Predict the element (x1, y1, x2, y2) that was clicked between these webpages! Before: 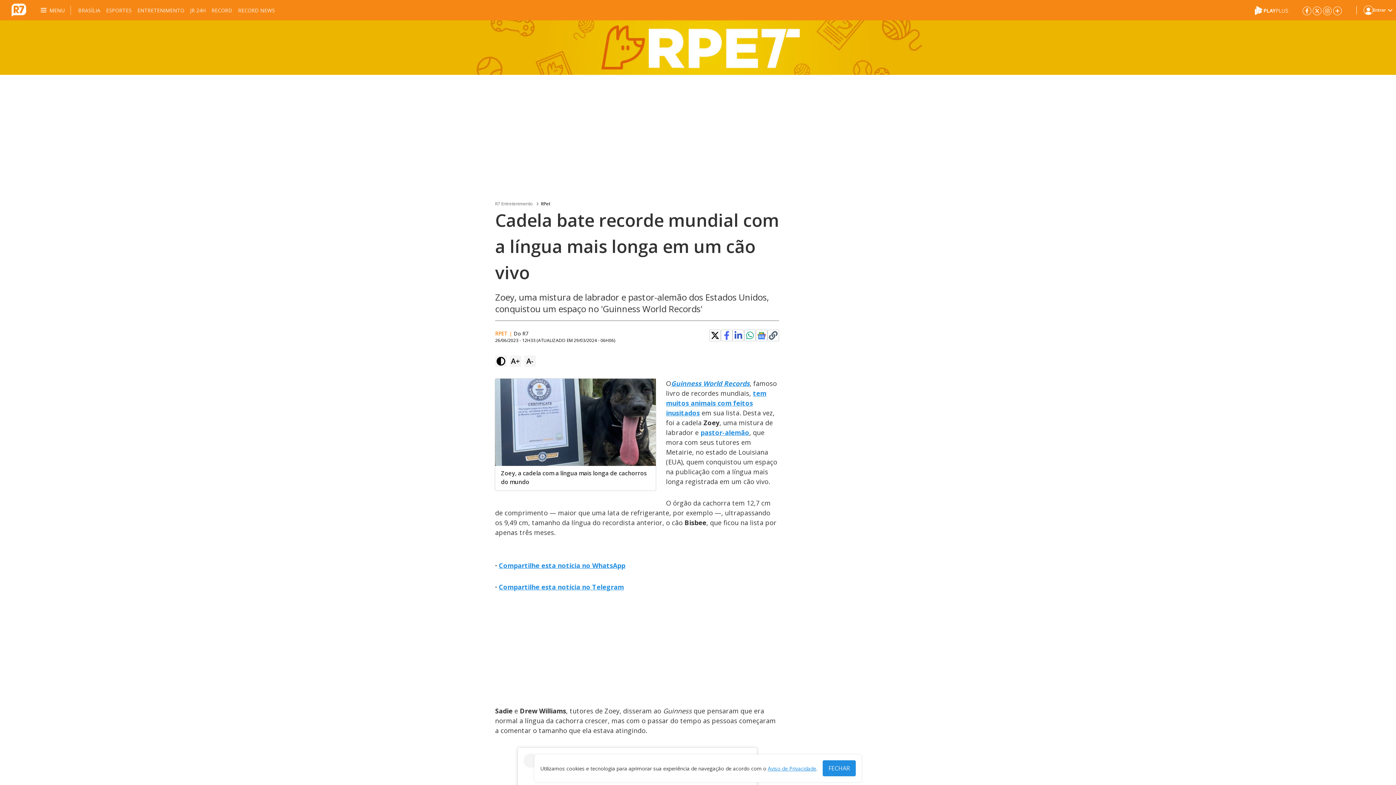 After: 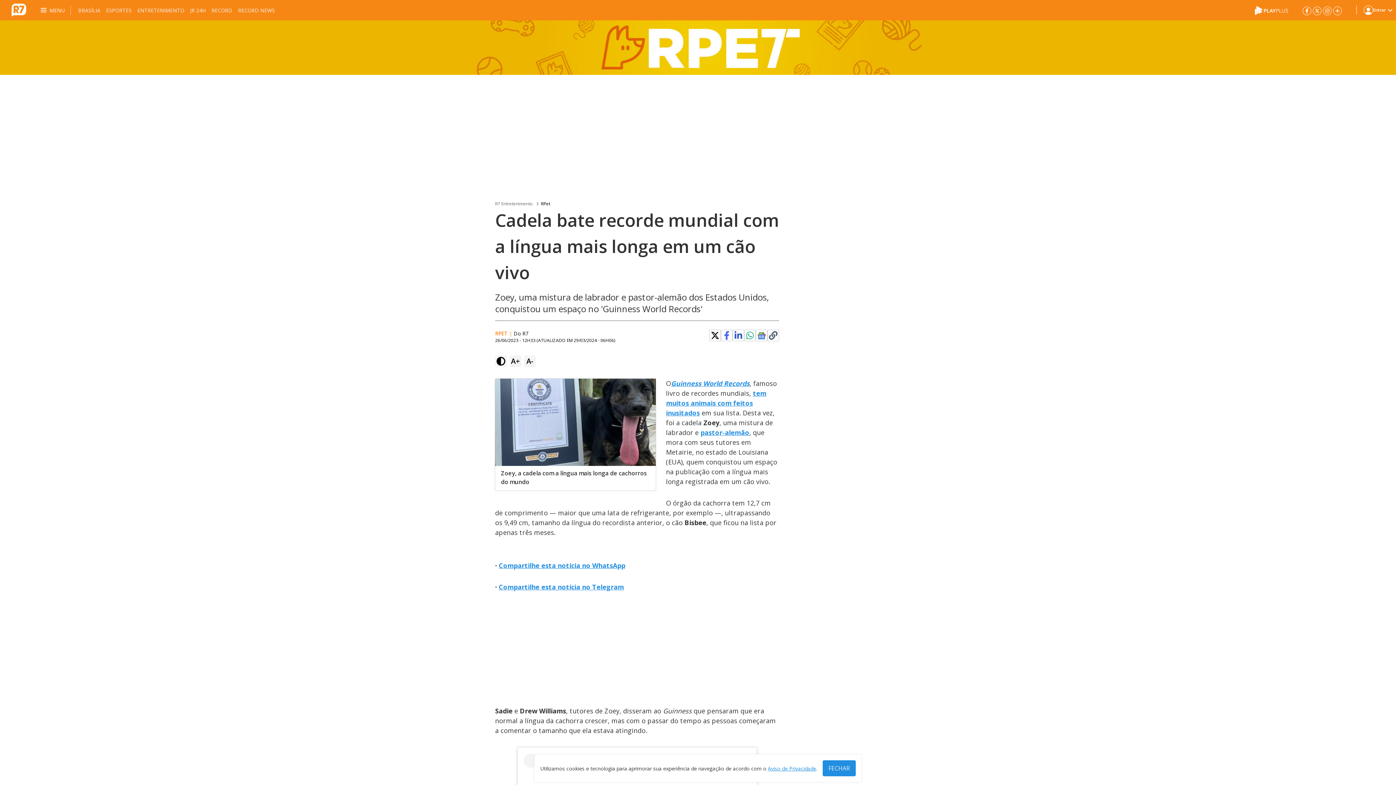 Action: bbox: (757, 330, 766, 340)